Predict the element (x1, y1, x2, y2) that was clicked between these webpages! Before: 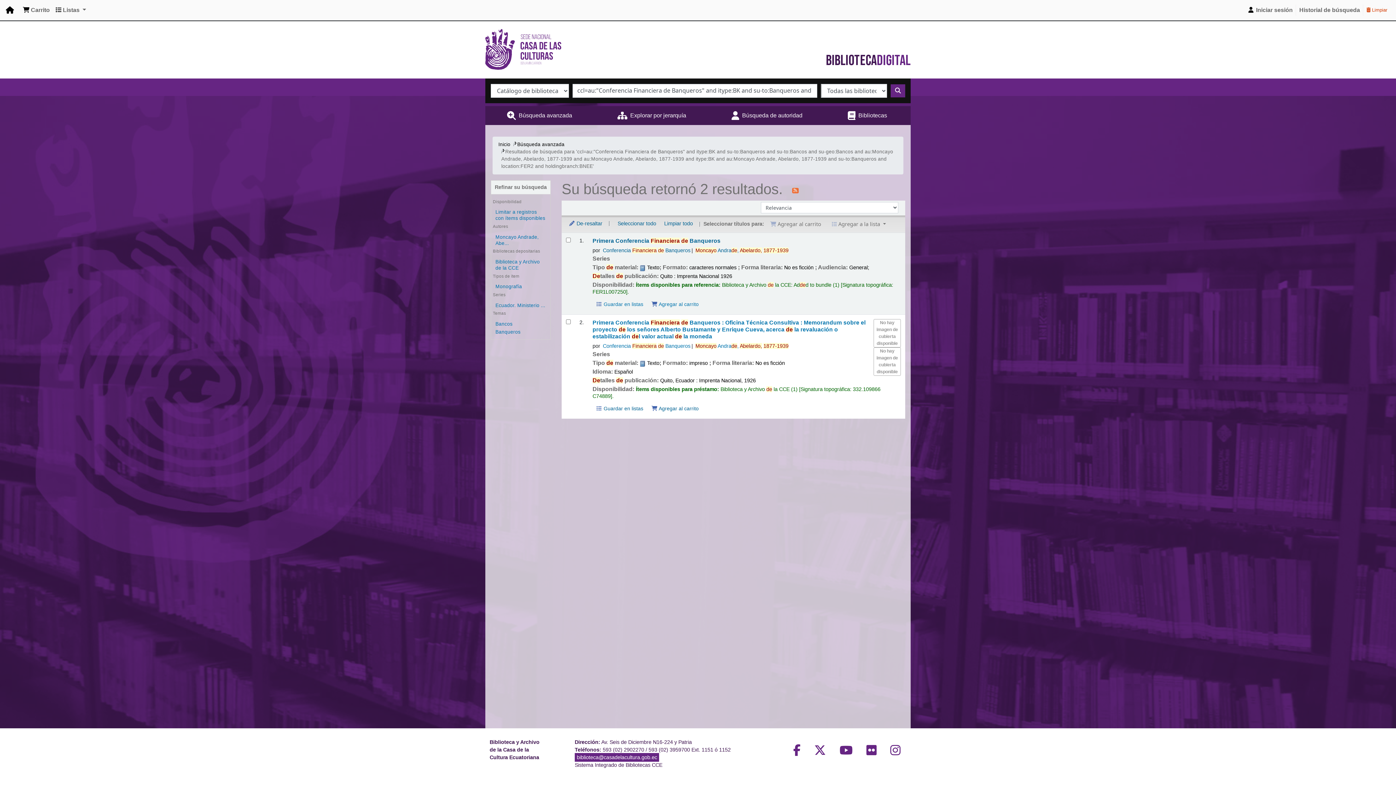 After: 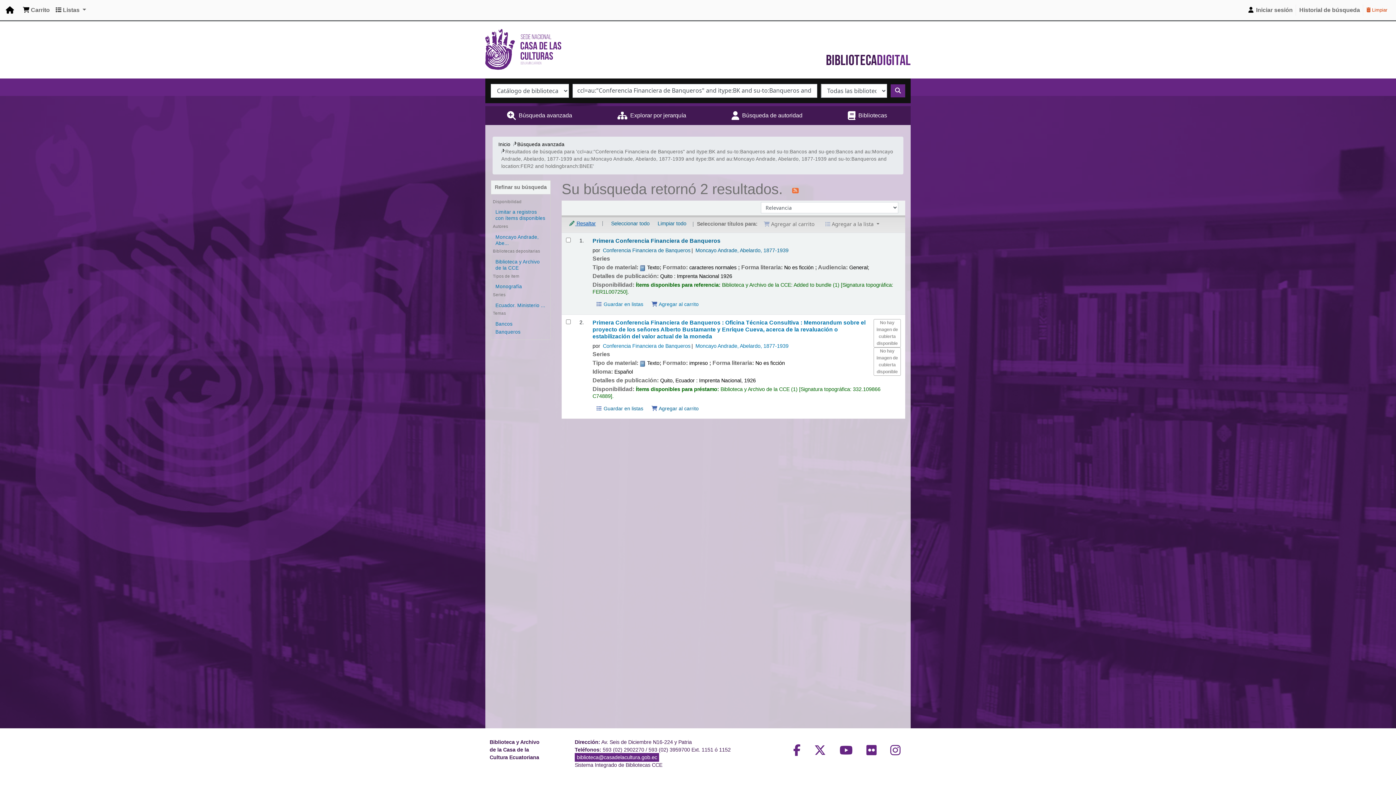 Action: label:  De-resaltar bbox: (565, 218, 605, 229)